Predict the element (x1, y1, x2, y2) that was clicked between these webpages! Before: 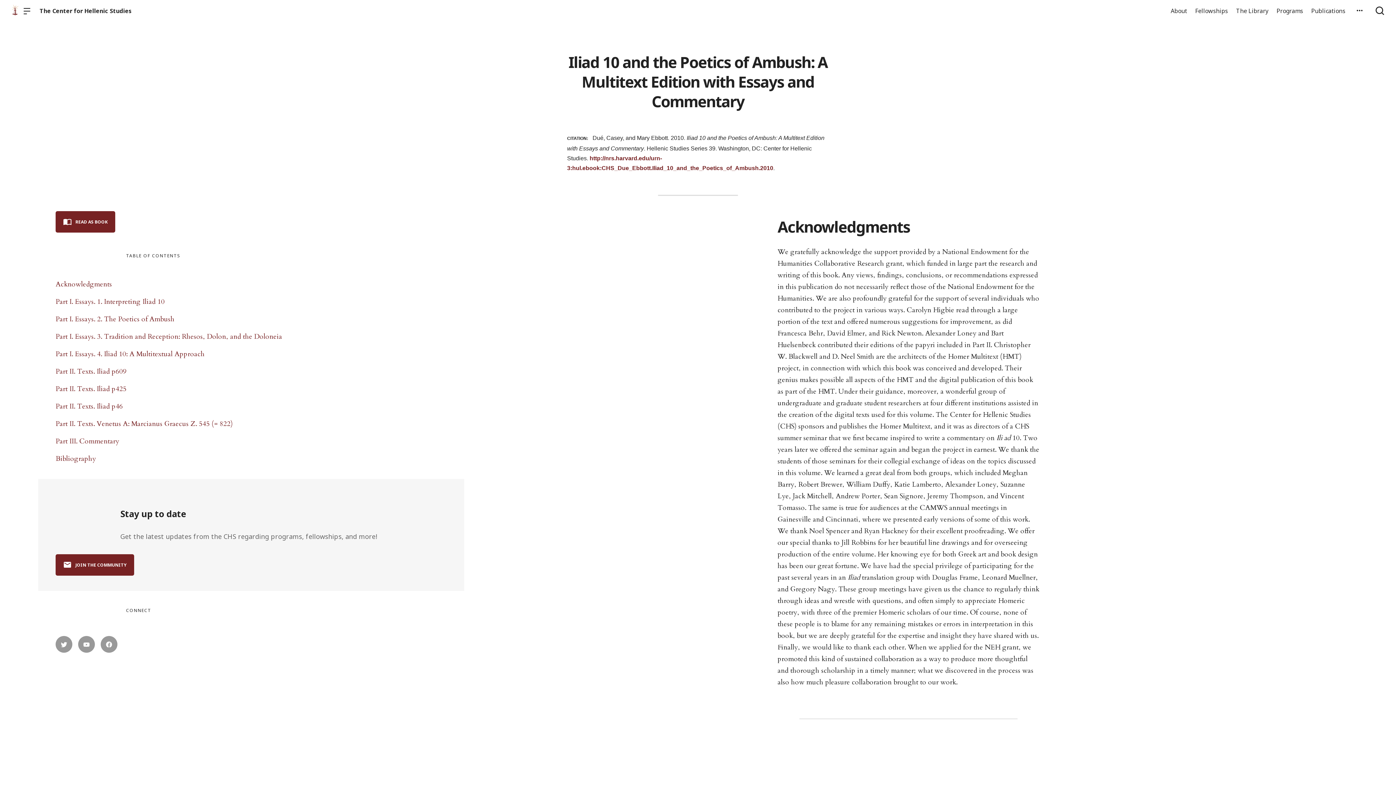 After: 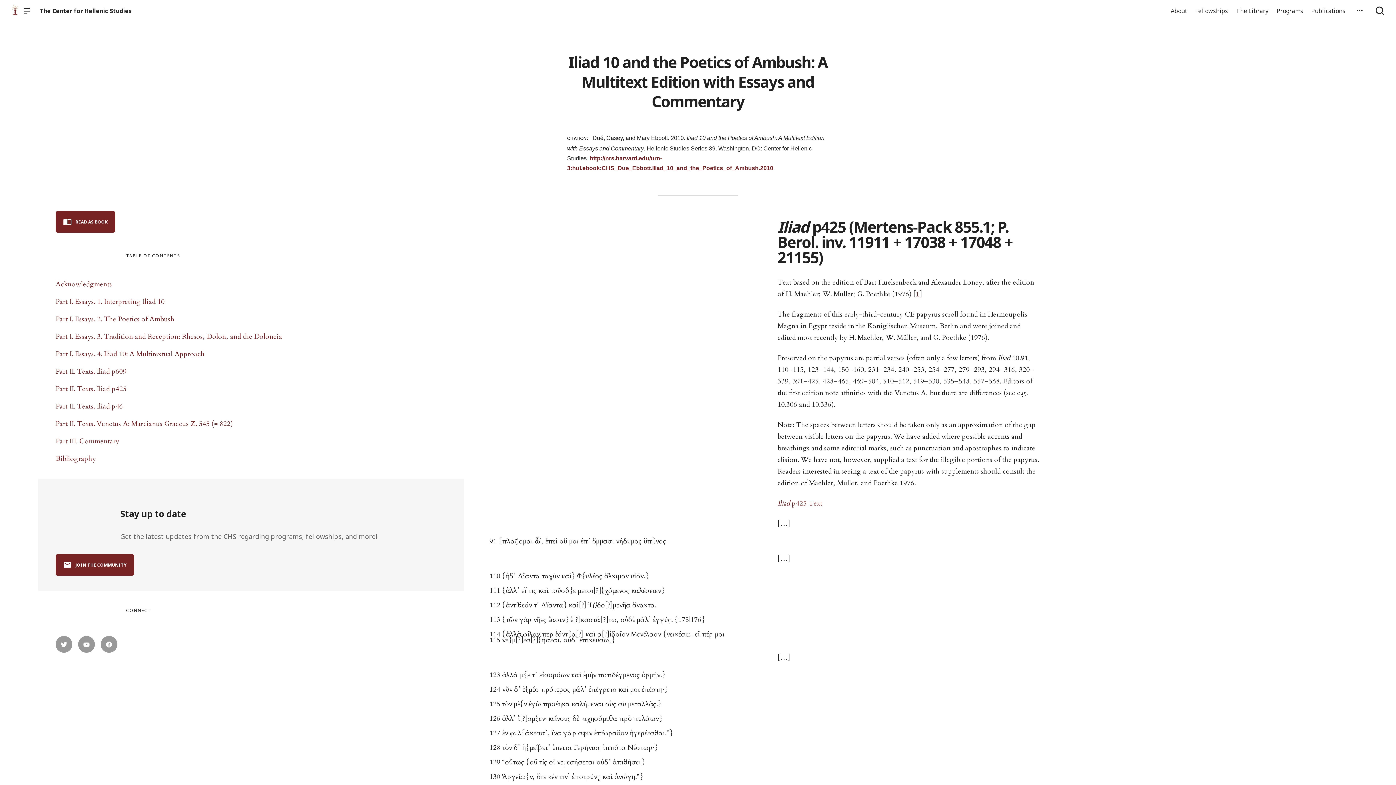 Action: label: Part II. Texts. Iliad p425 bbox: (55, 380, 317, 397)